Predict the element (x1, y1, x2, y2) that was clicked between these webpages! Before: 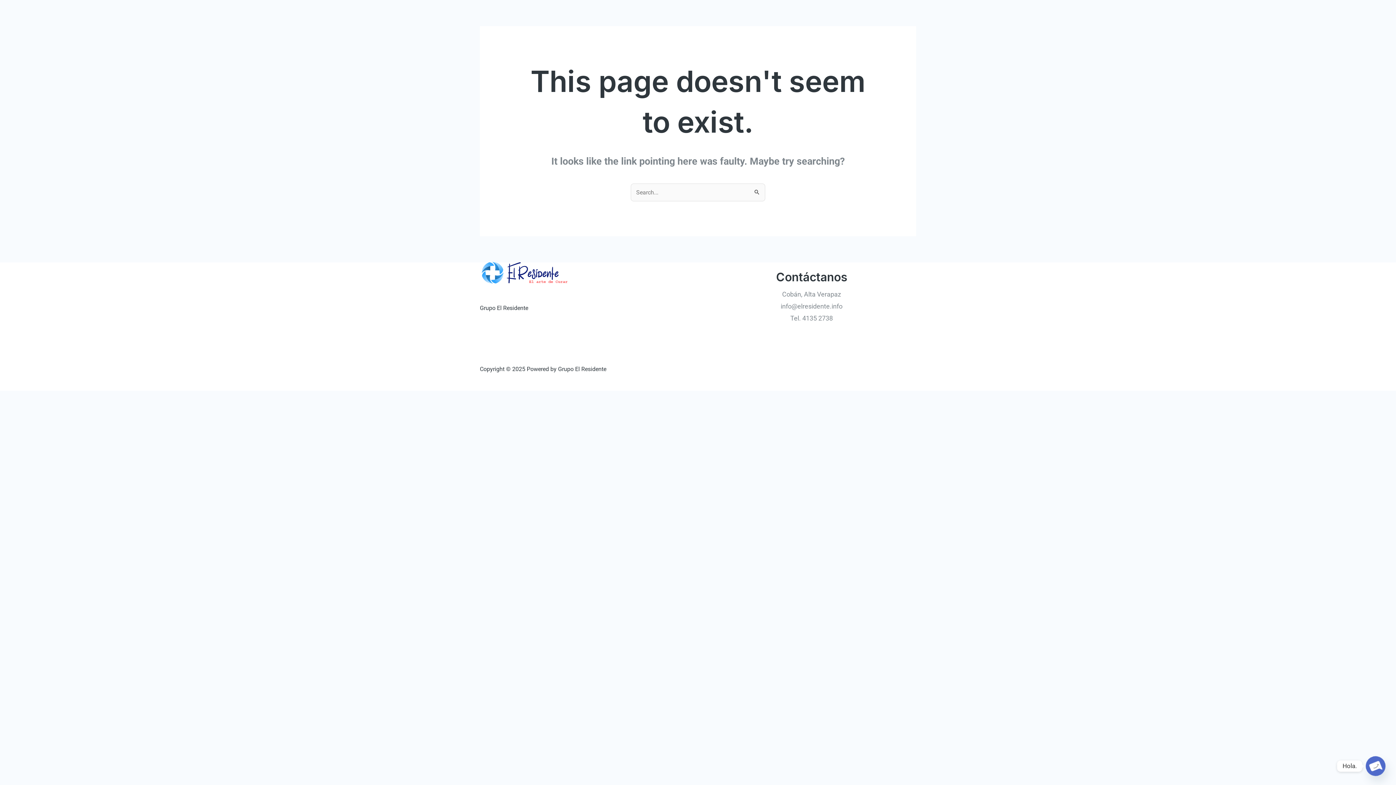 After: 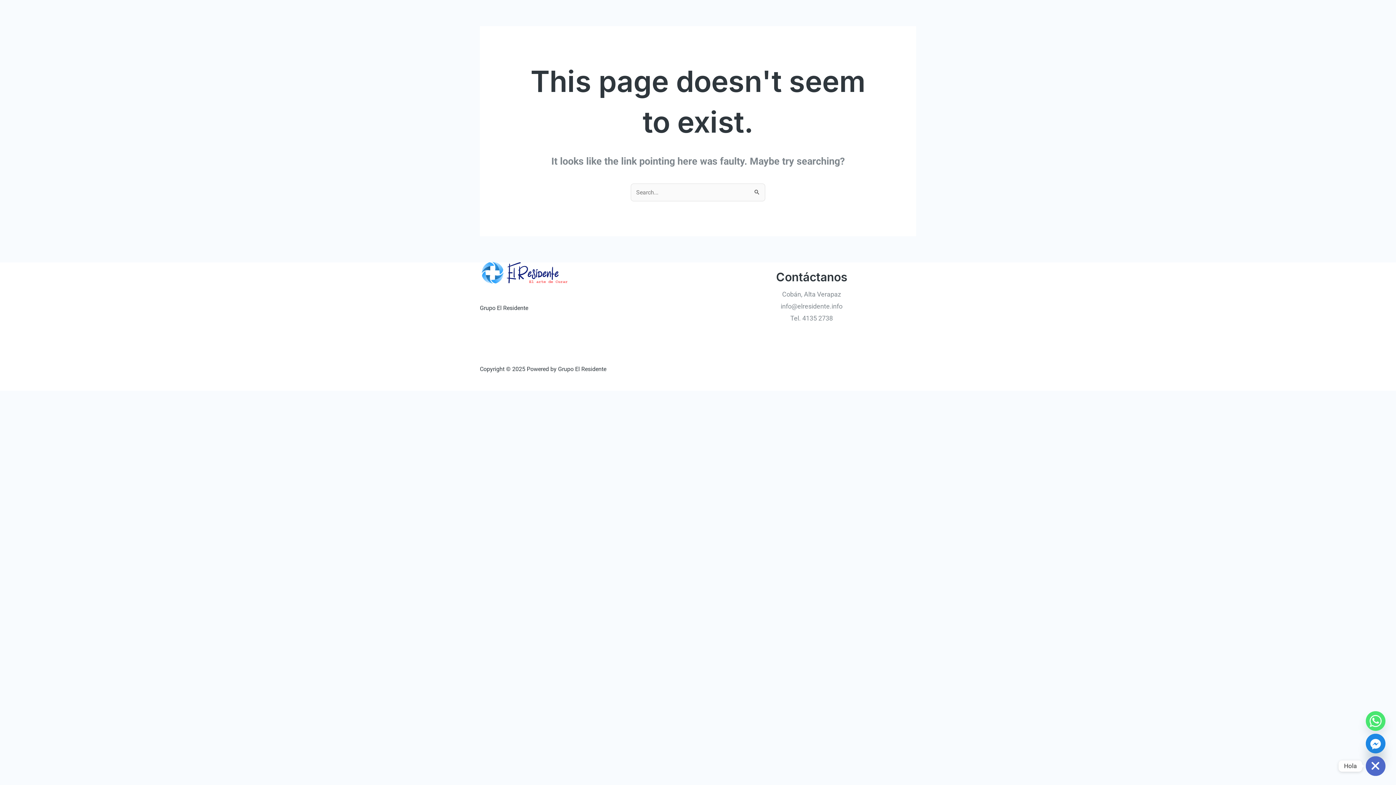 Action: bbox: (1366, 756, 1385, 776) label: Open Chaty